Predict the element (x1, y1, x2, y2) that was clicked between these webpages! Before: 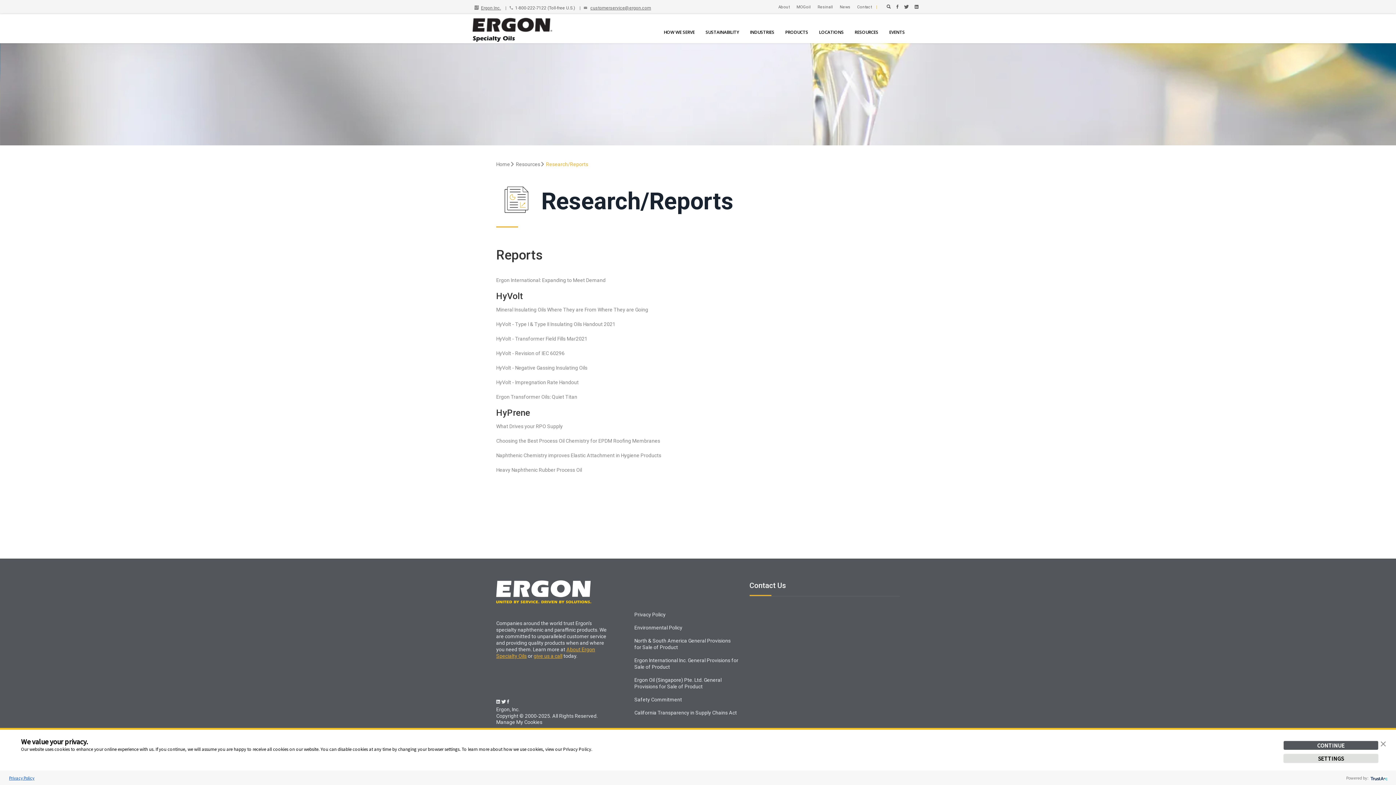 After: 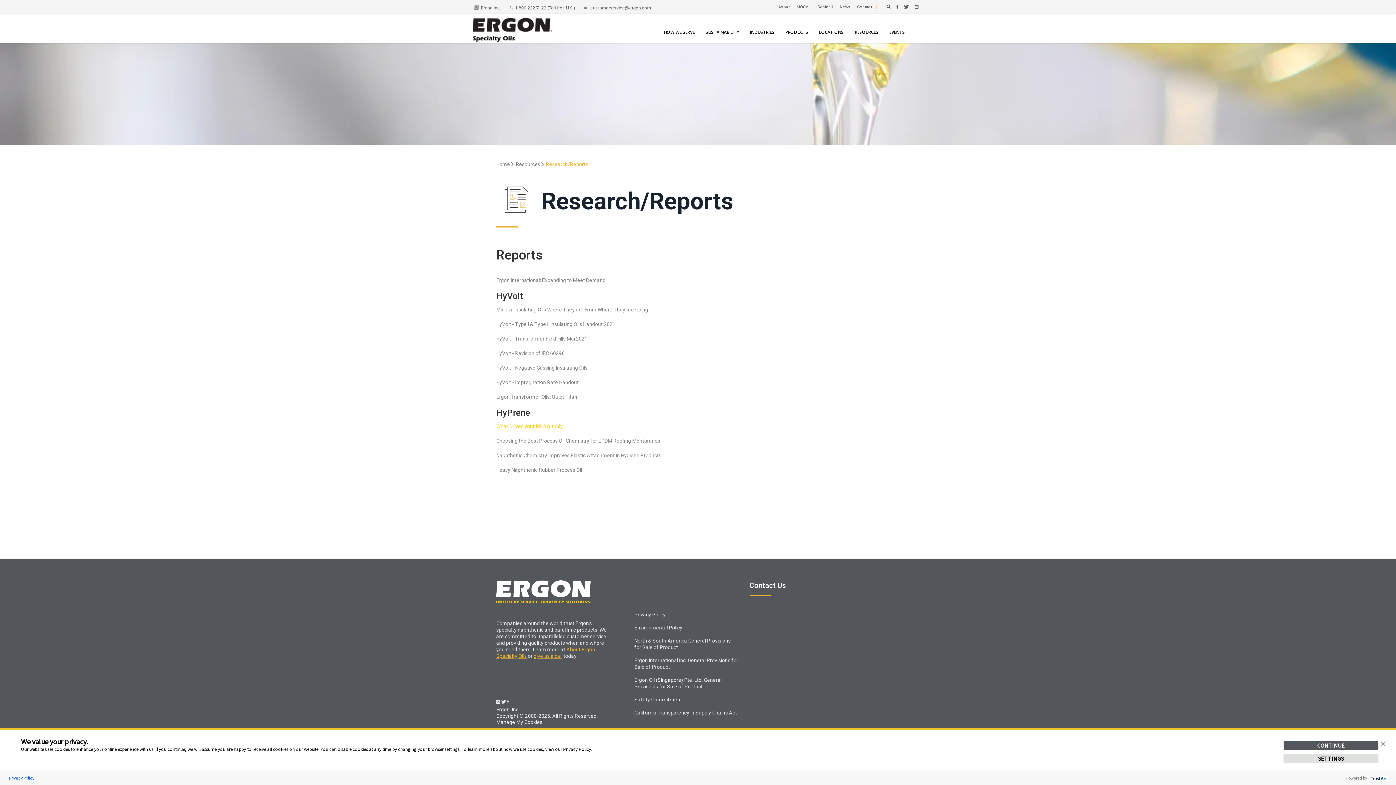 Action: label: What Drives your RPO Supply bbox: (496, 423, 562, 429)